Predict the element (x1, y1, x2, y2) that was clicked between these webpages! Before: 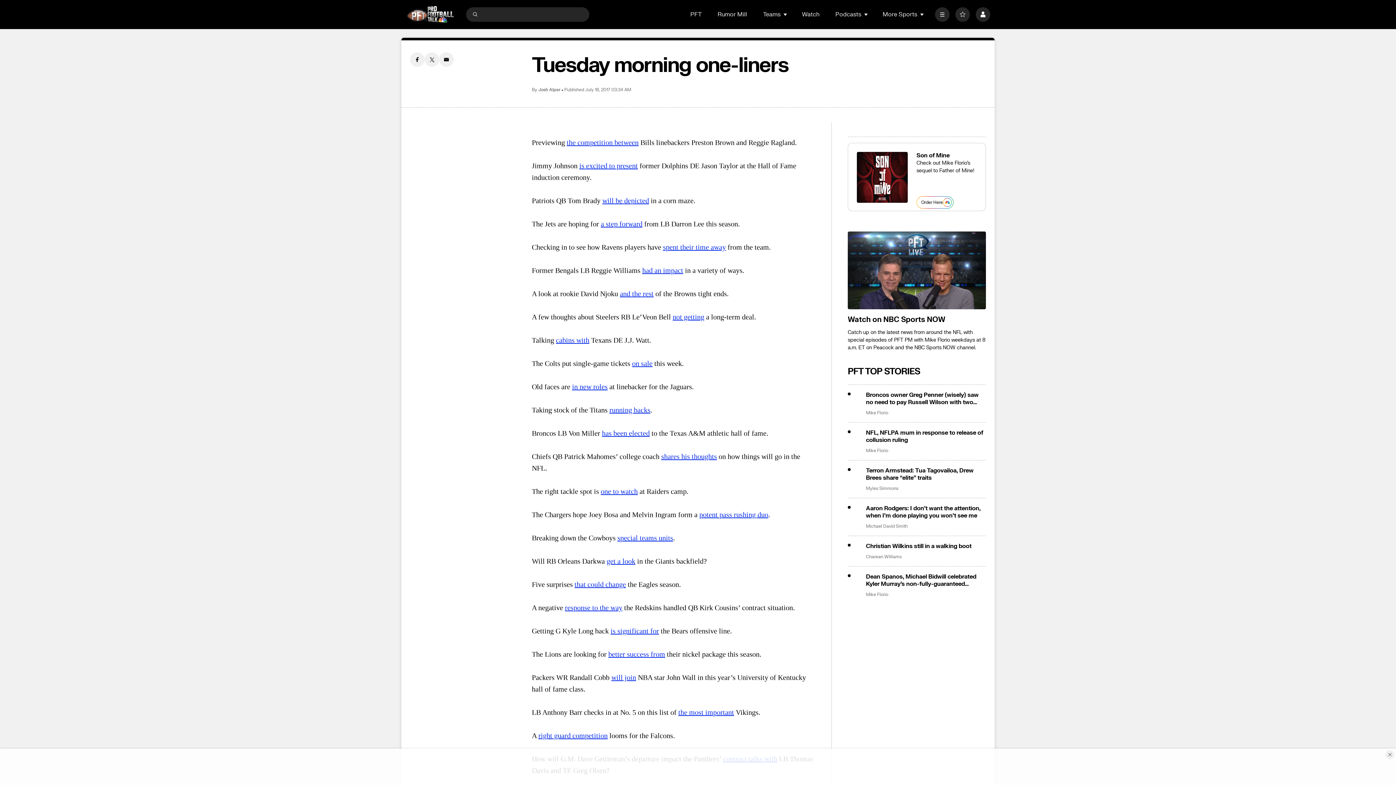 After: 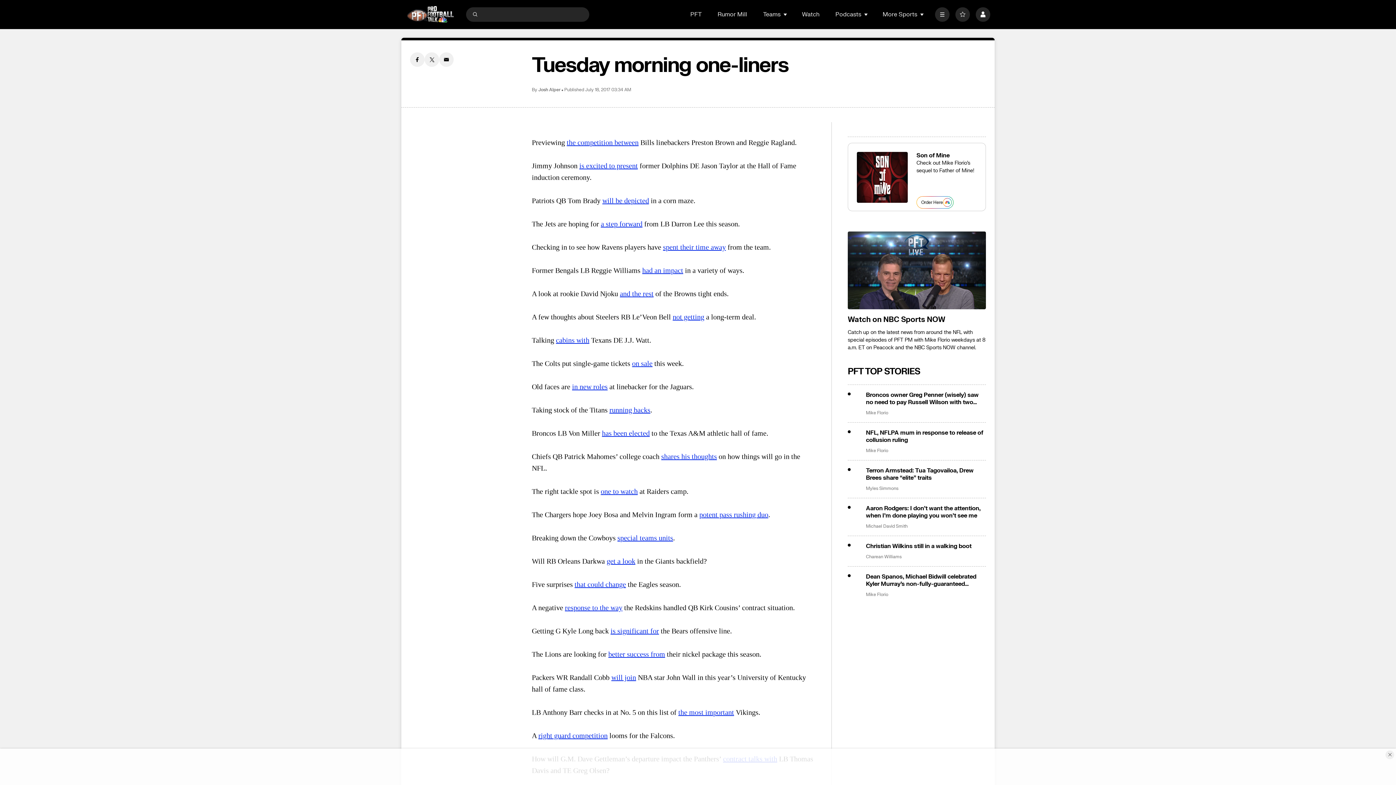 Action: bbox: (538, 732, 607, 740) label: right guard competition